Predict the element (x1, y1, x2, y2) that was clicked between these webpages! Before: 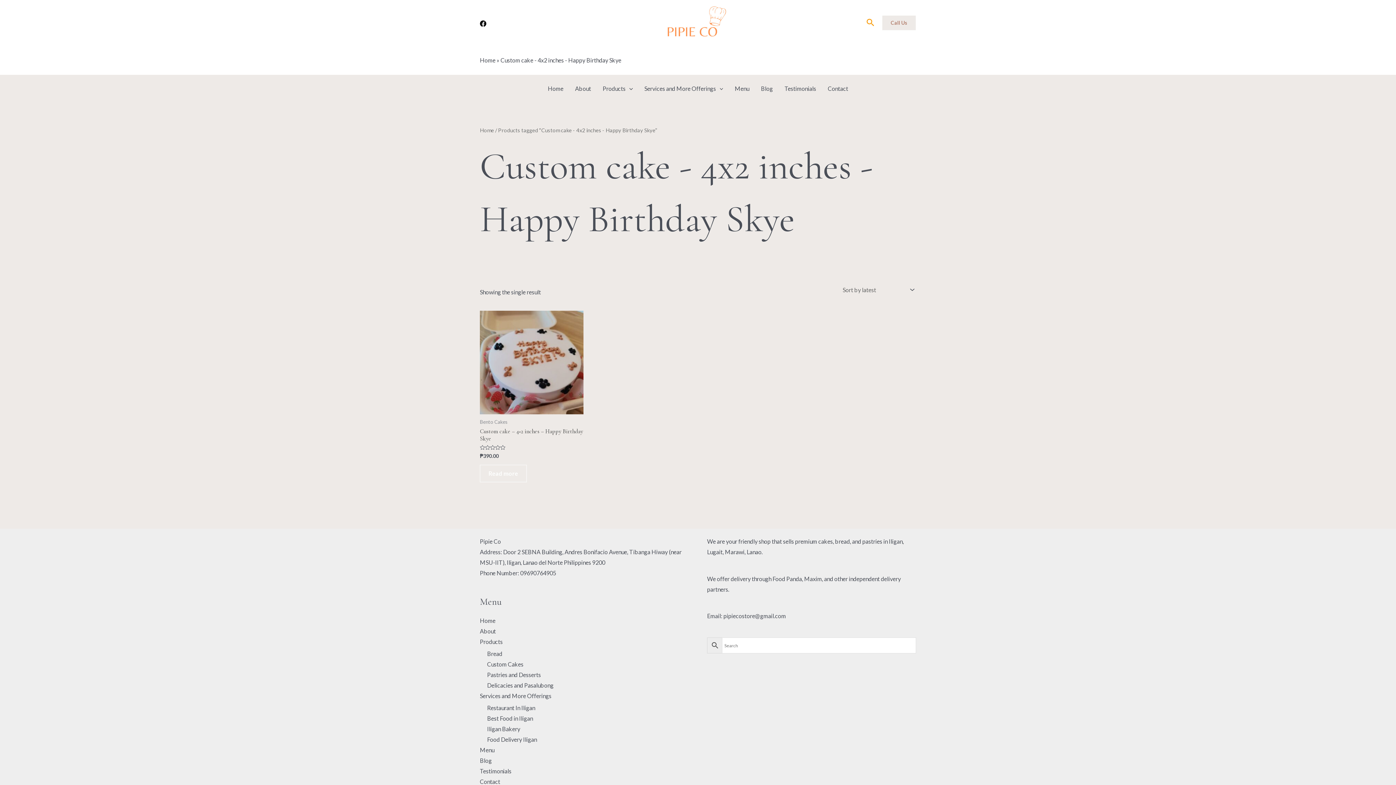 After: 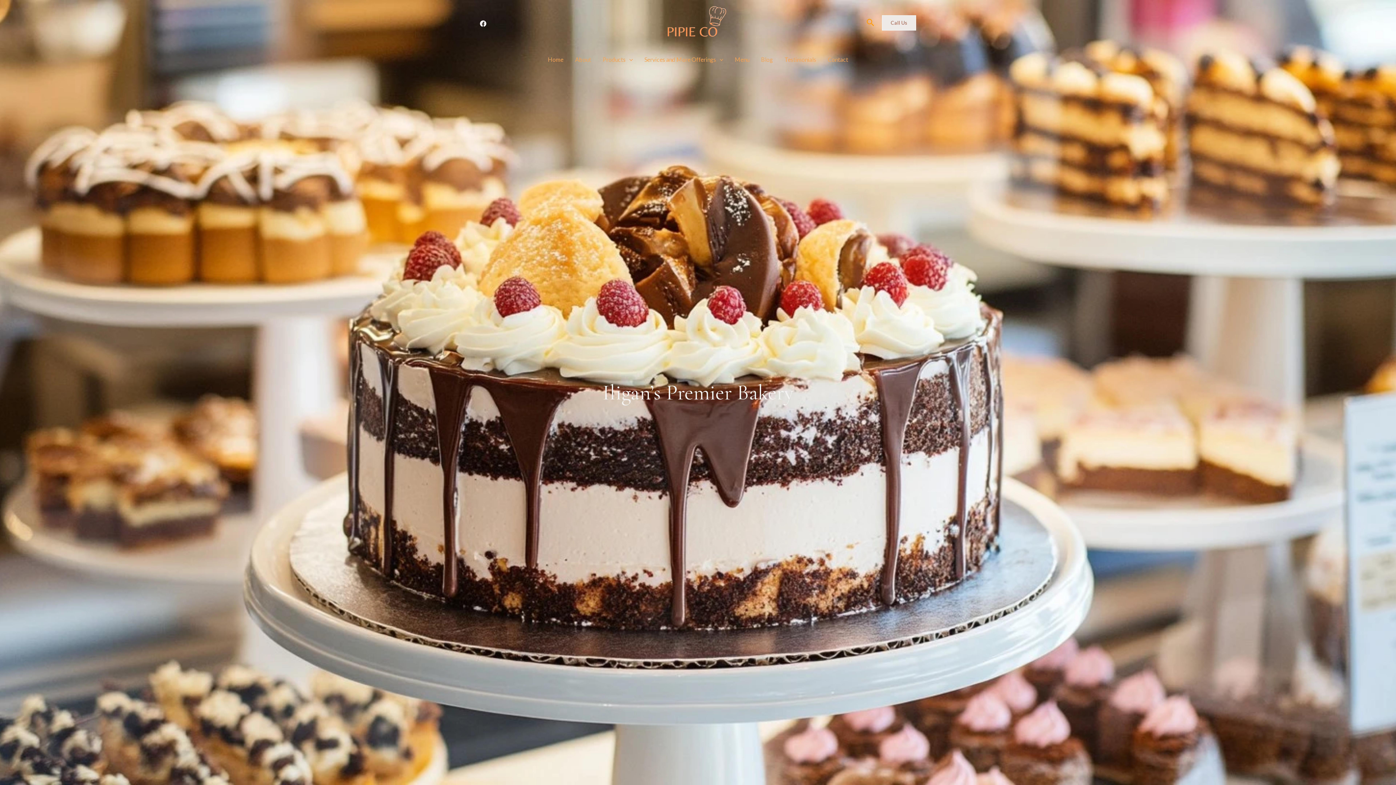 Action: bbox: (487, 725, 520, 732) label: Iligan Bakery